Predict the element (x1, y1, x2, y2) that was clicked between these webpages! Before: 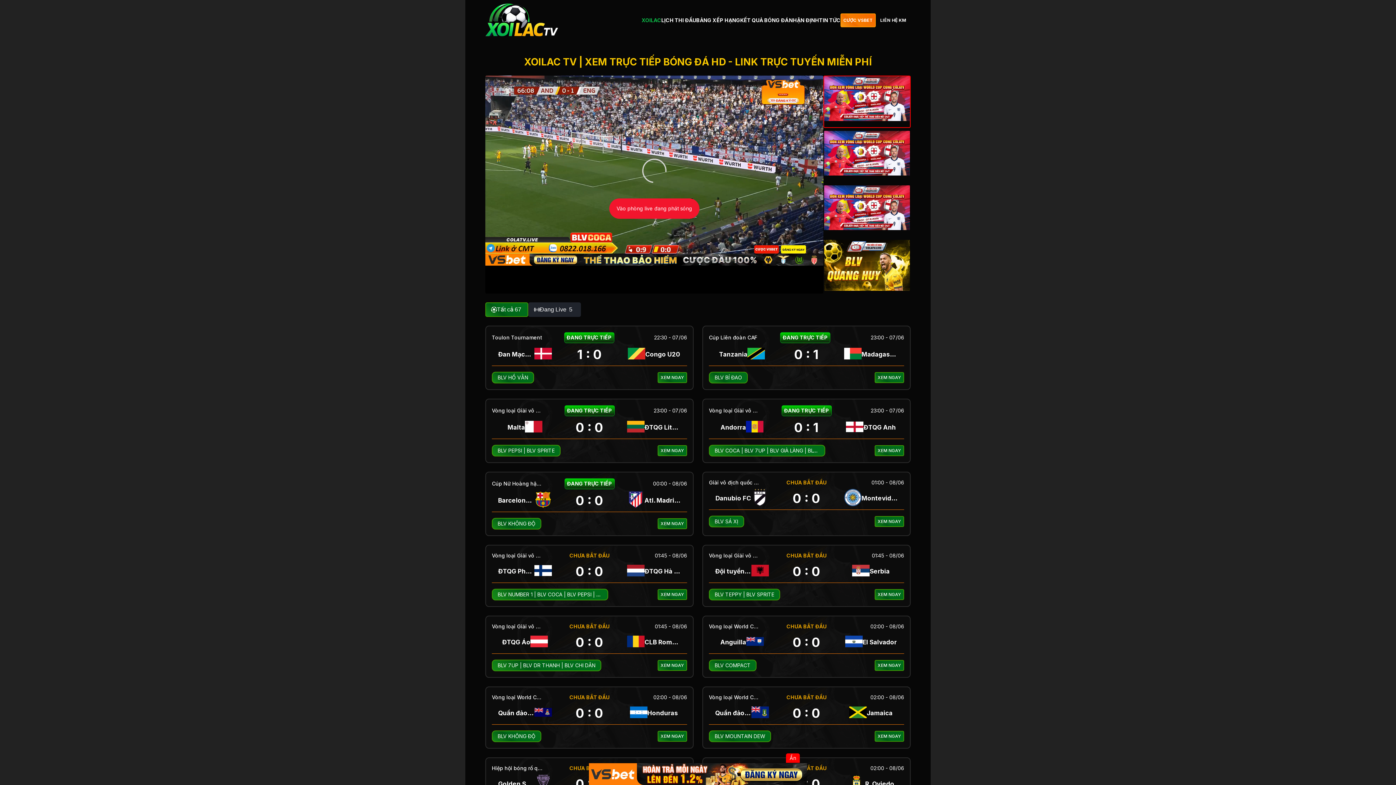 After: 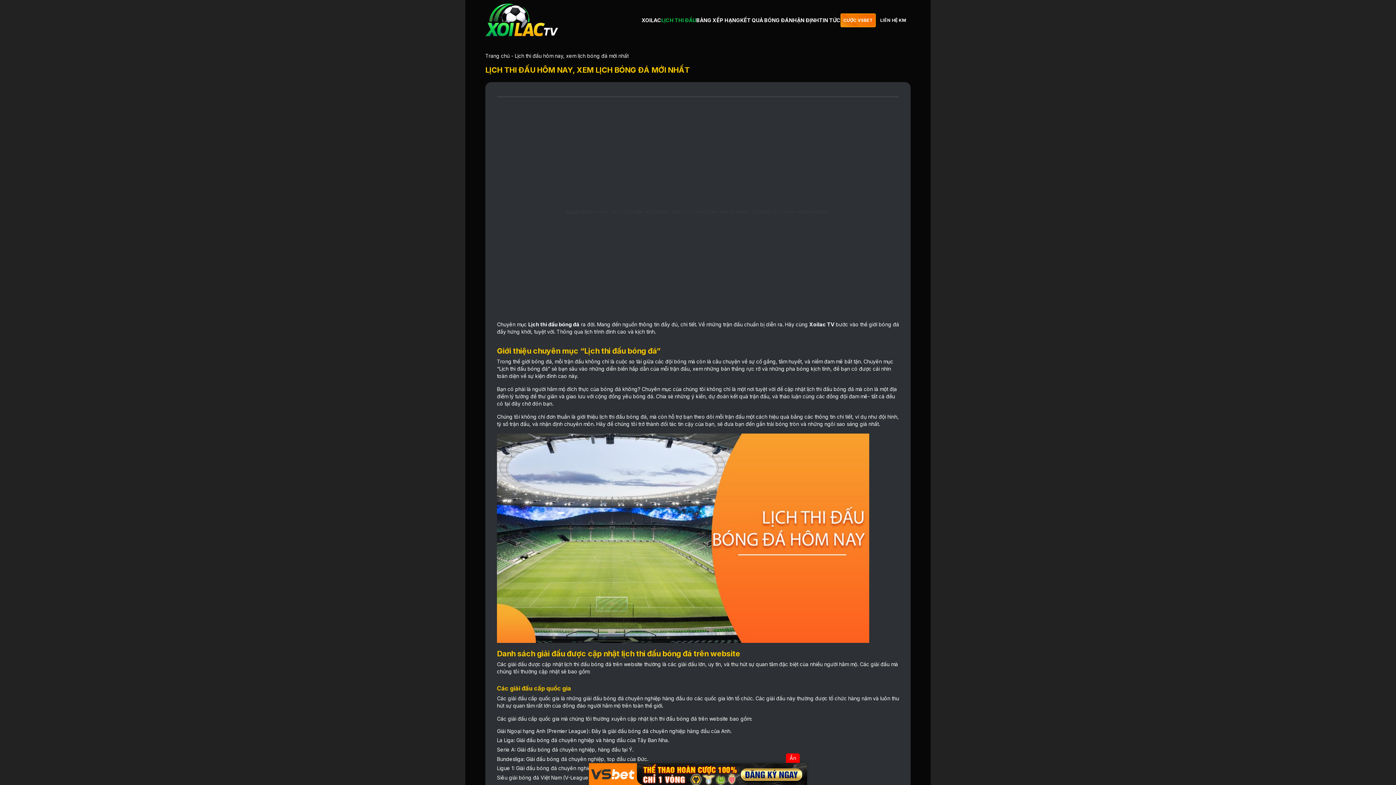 Action: label: LỊCH THI ĐẤU bbox: (661, 17, 696, 23)